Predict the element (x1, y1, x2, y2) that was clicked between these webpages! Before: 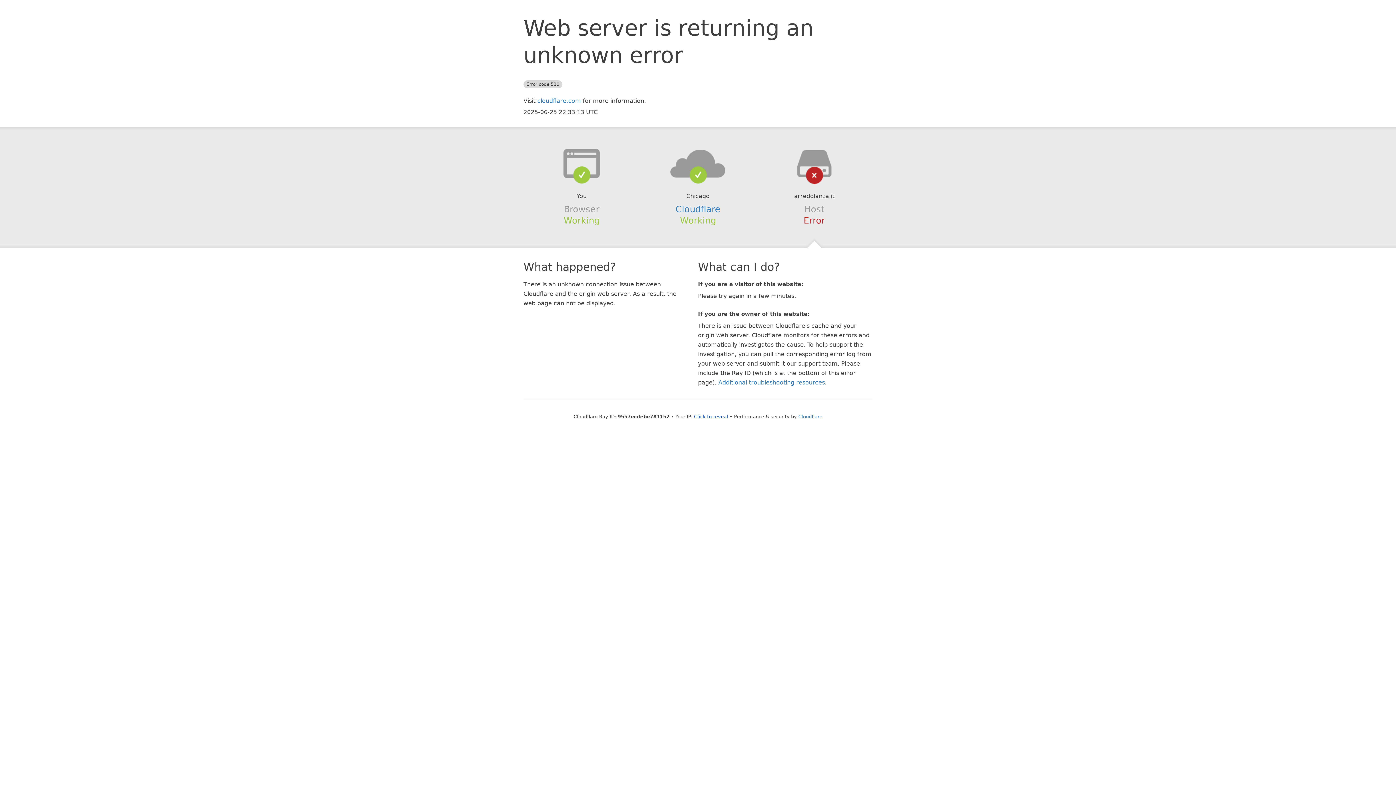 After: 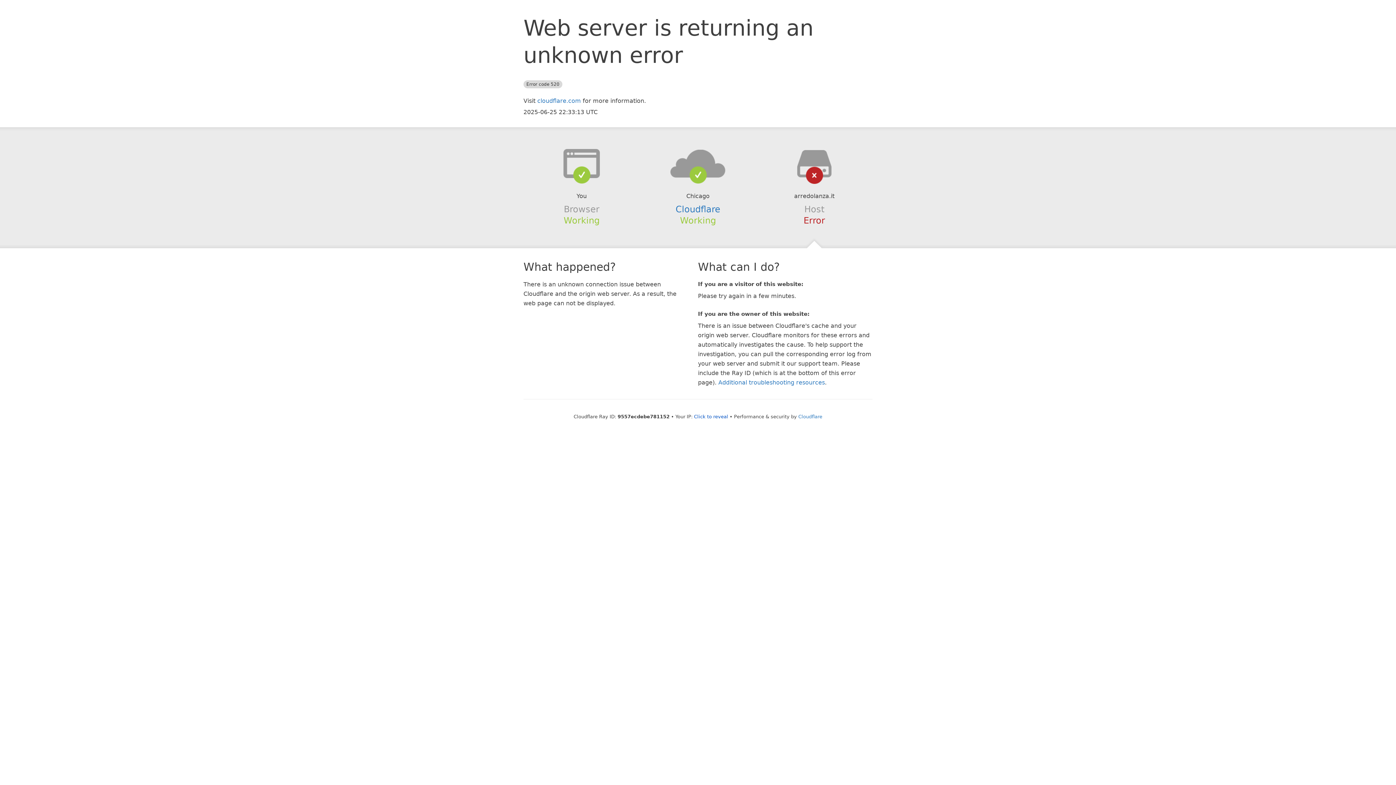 Action: bbox: (639, 148, 756, 178)